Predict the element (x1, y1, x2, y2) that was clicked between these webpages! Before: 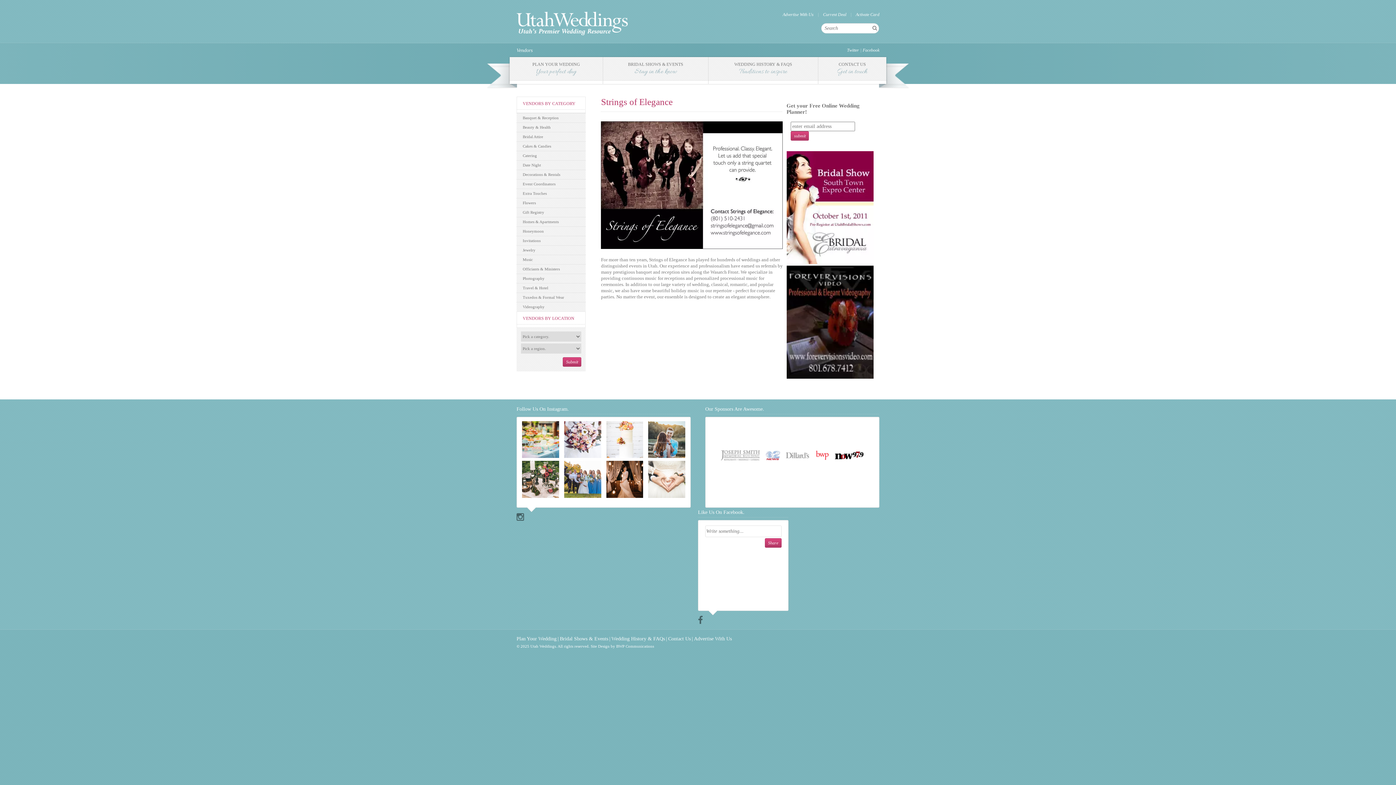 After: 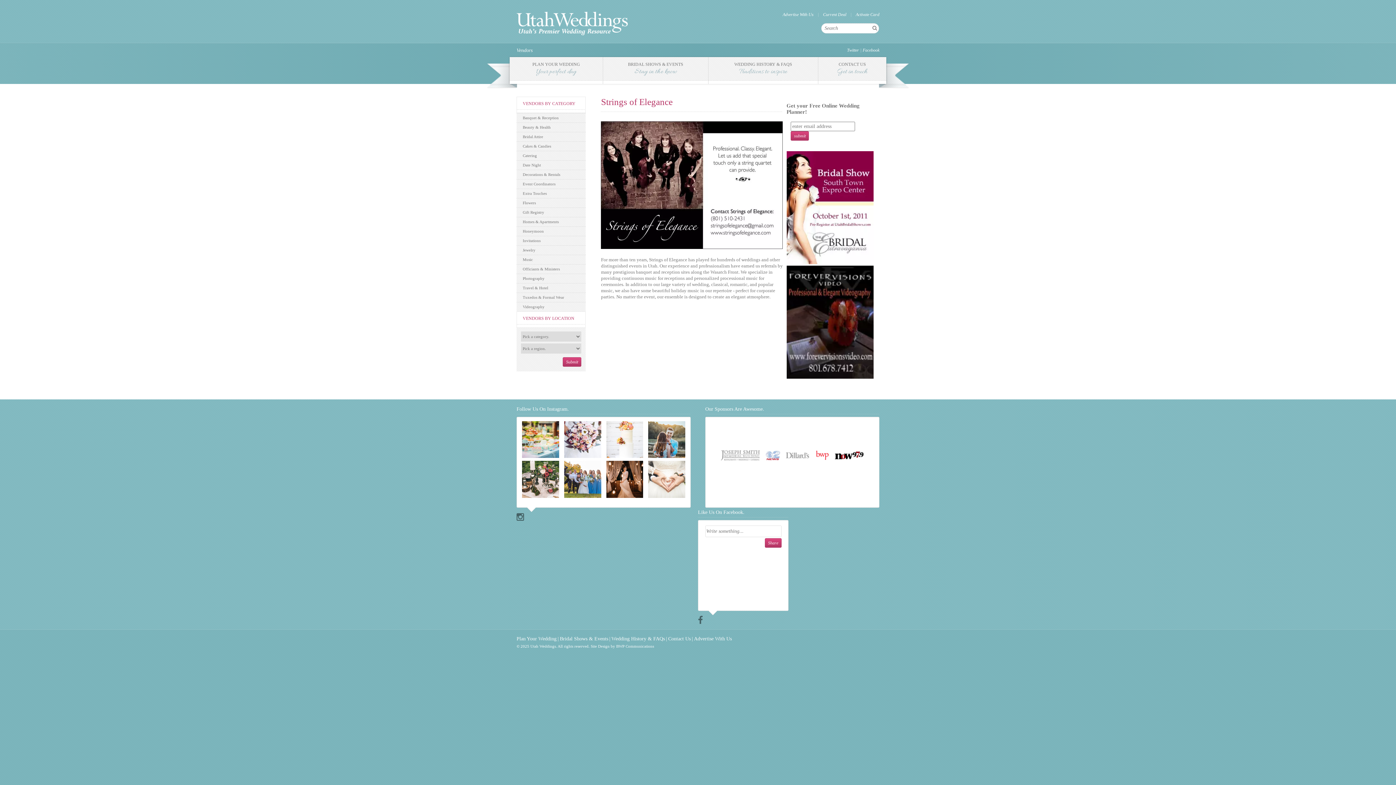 Action: bbox: (698, 615, 703, 625)